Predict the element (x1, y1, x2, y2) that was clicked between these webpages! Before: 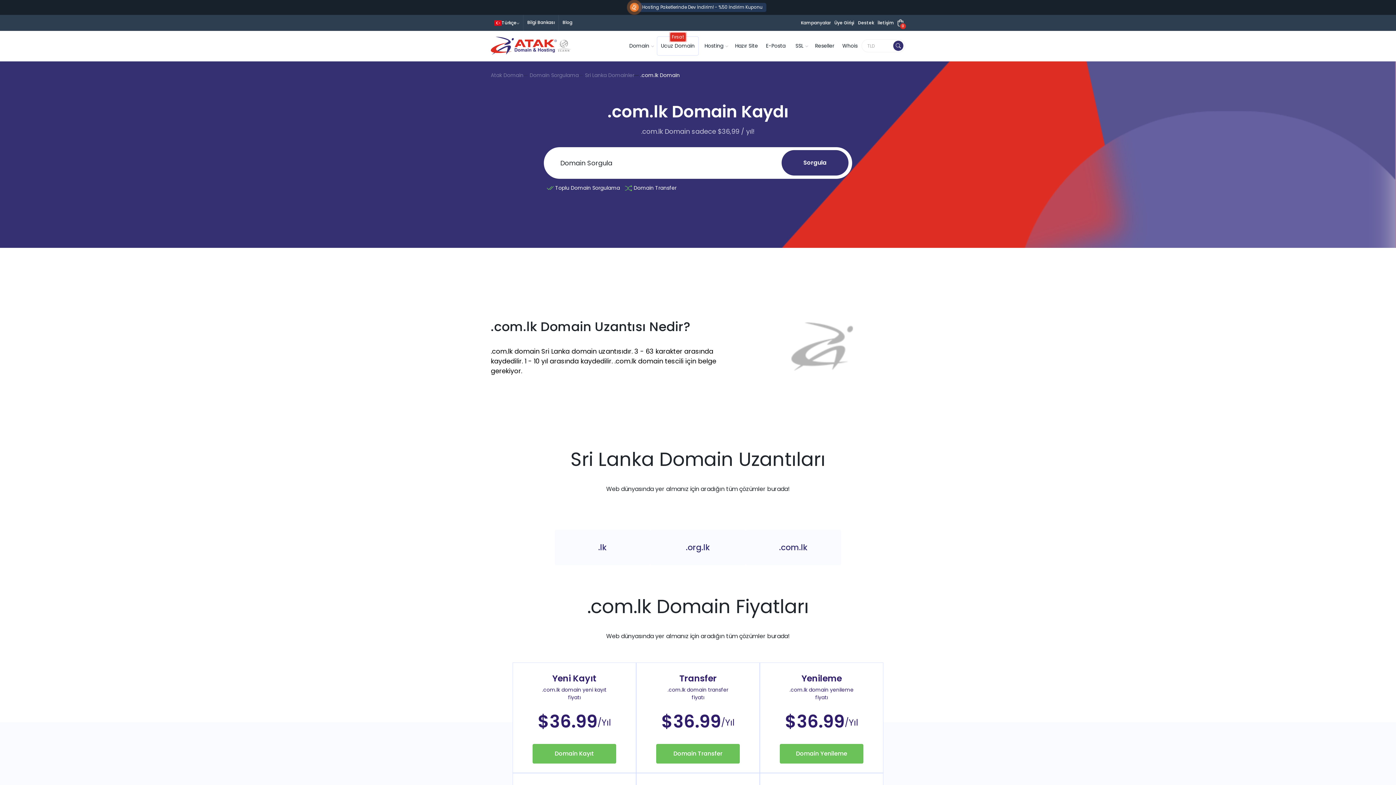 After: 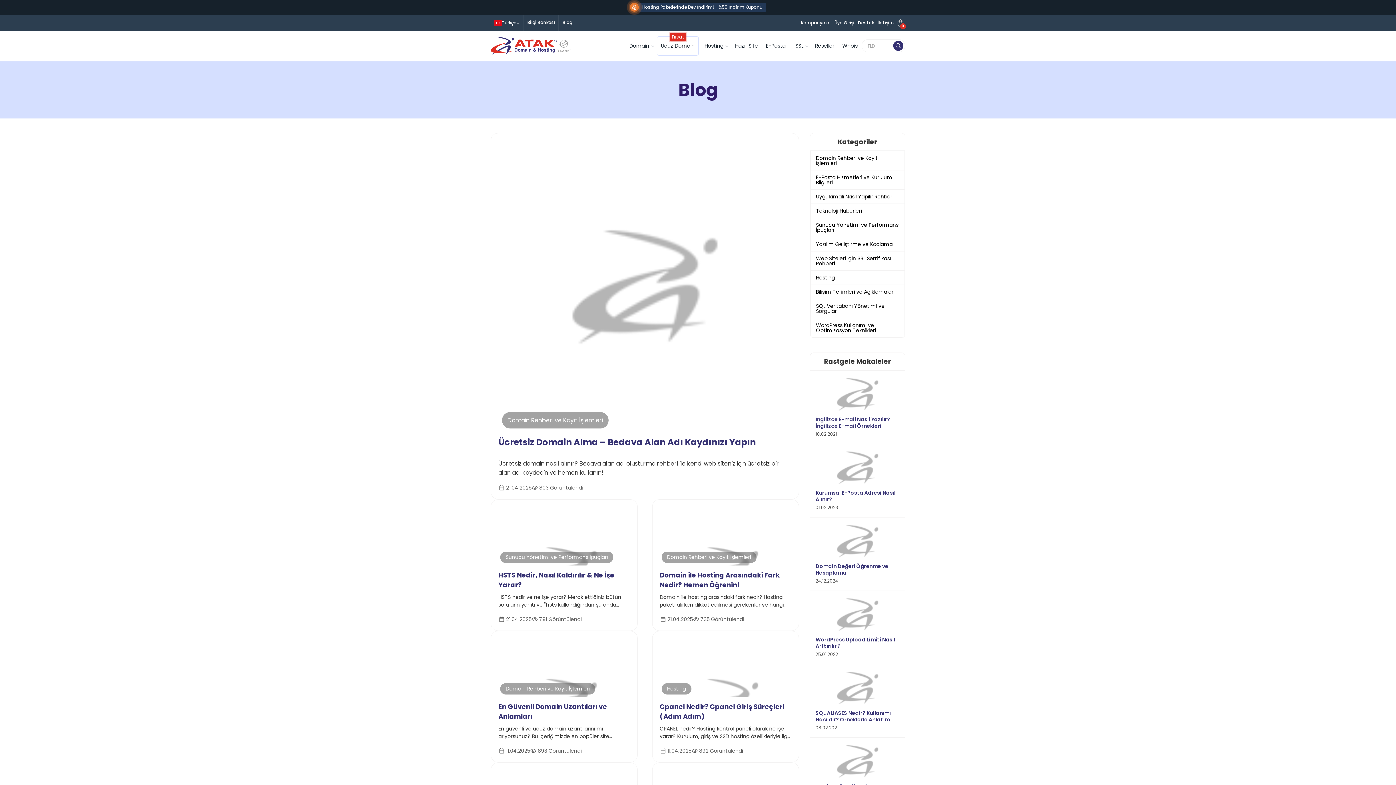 Action: label: Blog bbox: (558, 14, 576, 30)